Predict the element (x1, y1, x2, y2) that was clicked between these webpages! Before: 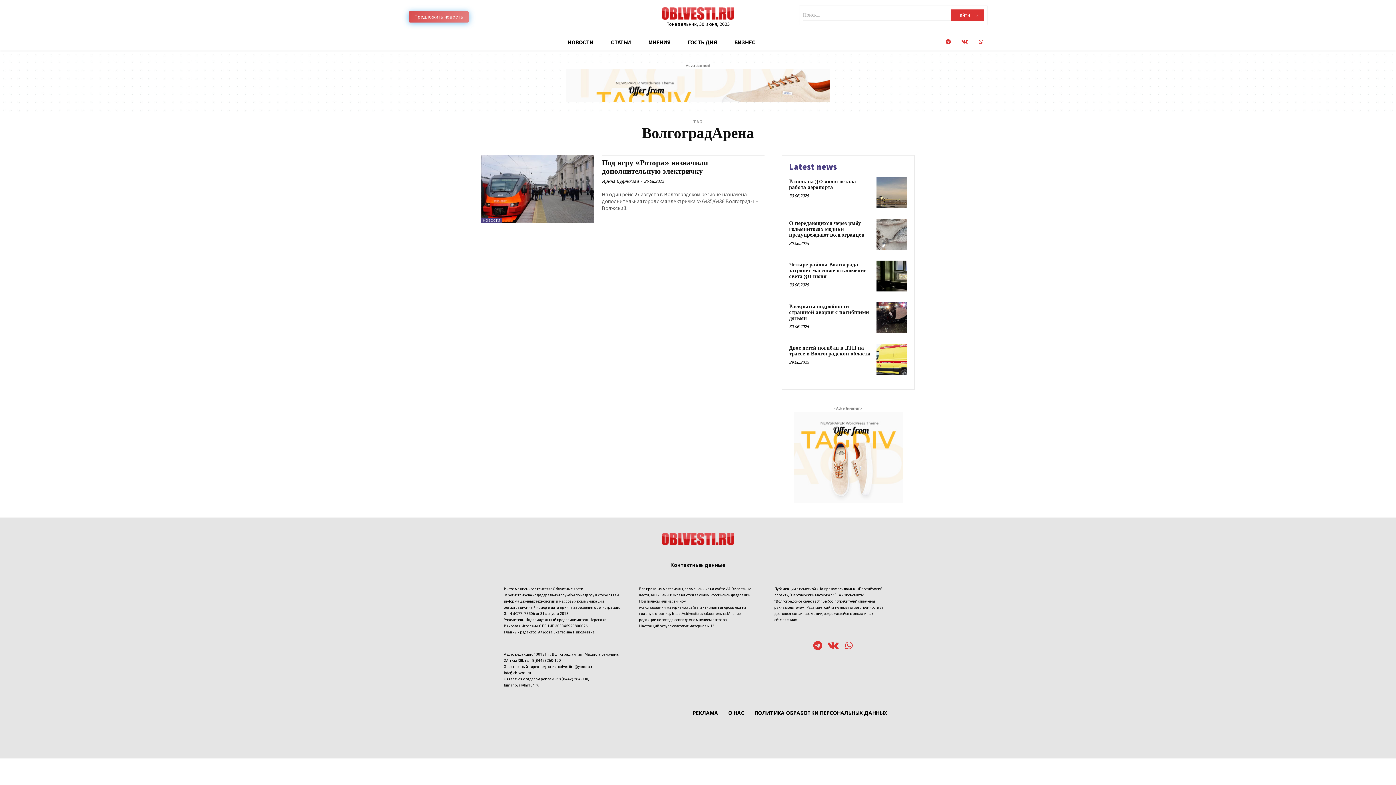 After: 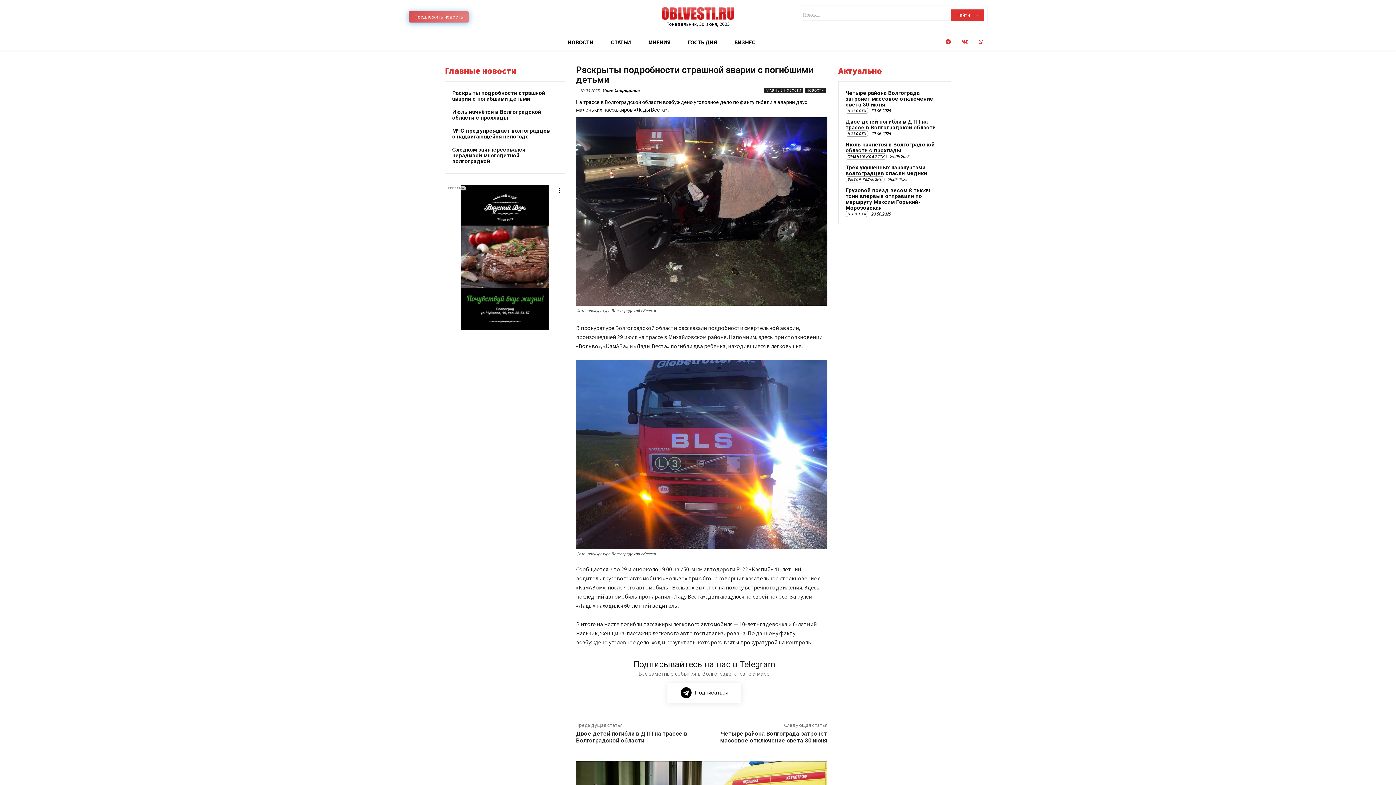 Action: bbox: (876, 302, 907, 333)